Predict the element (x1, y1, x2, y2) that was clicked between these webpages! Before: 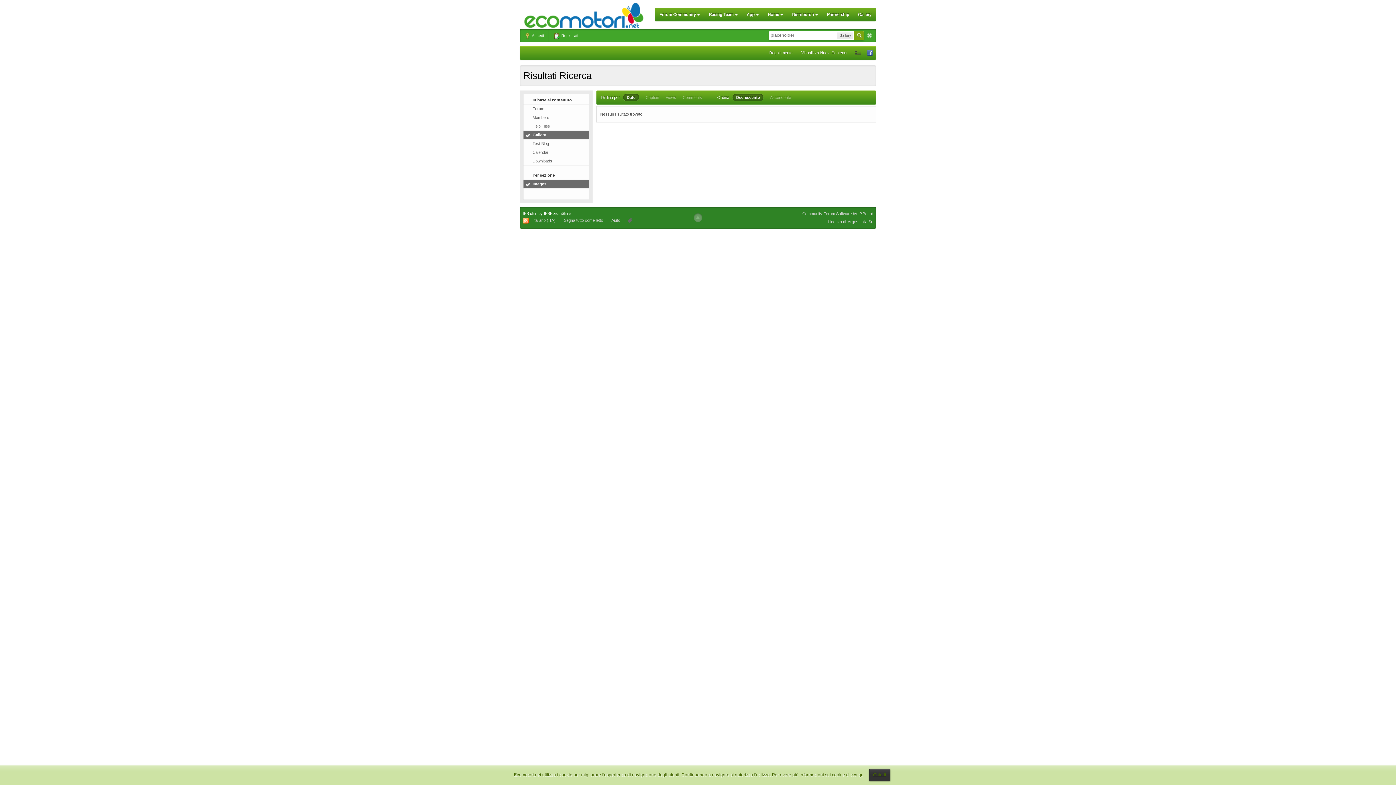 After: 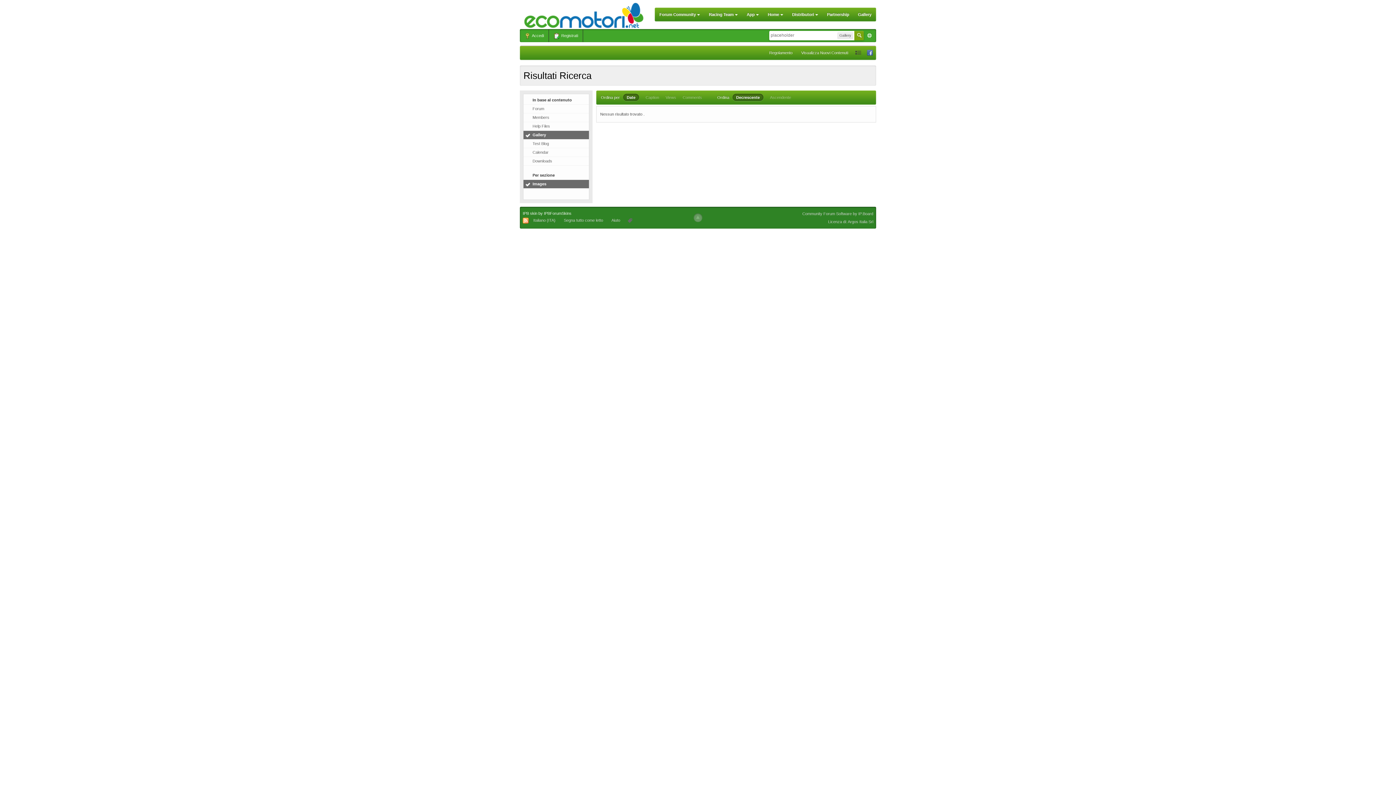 Action: bbox: (869, 769, 890, 781) label: Chiudi